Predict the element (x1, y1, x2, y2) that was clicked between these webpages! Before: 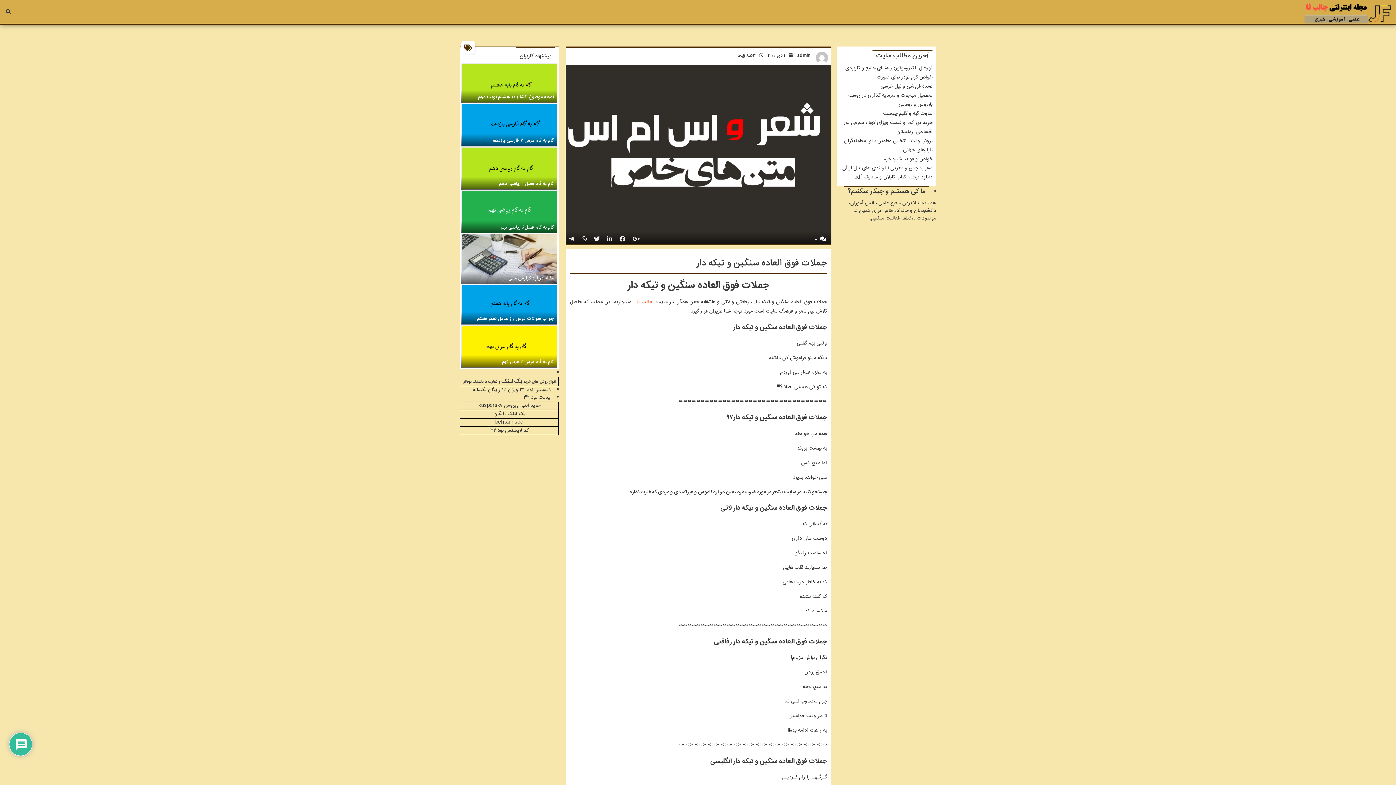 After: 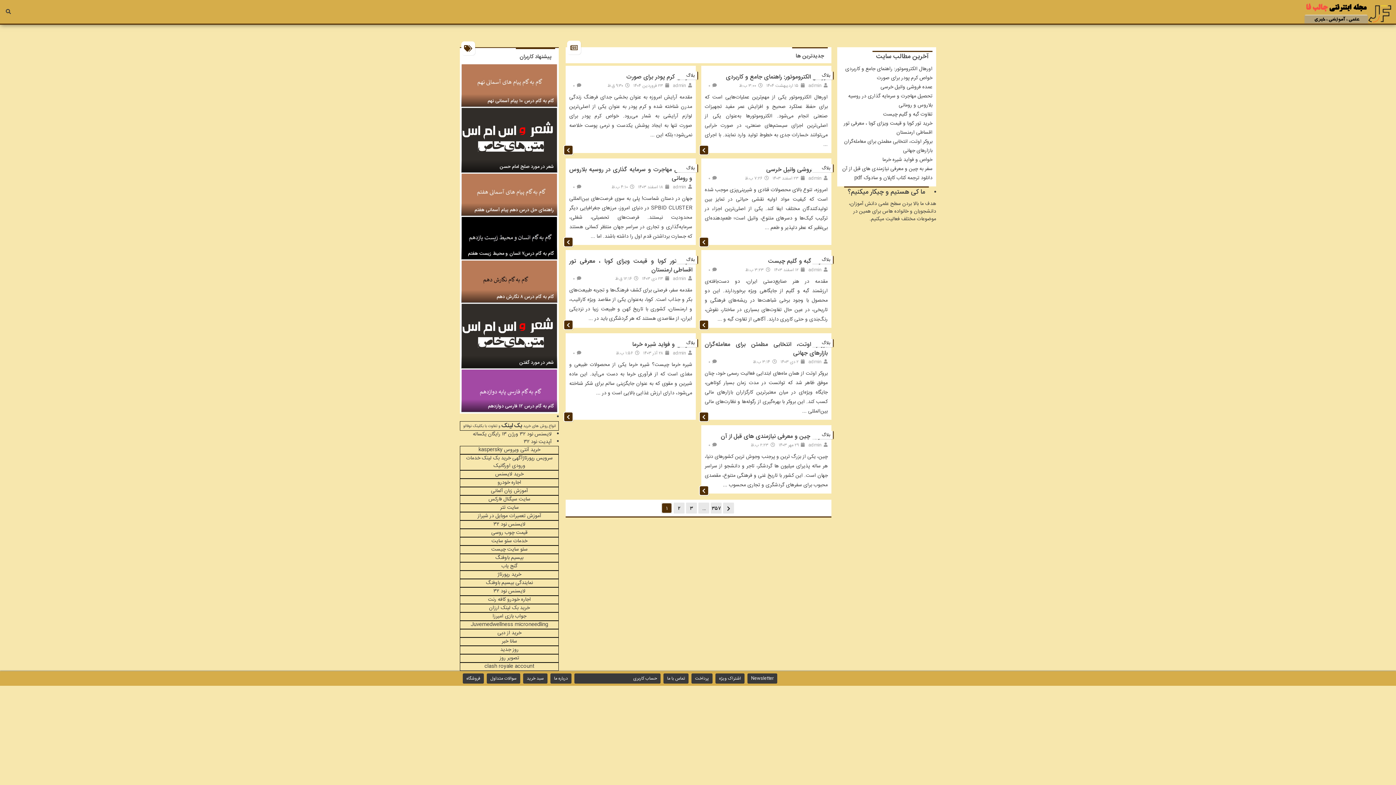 Action: label: admin bbox: (797, 52, 810, 59)